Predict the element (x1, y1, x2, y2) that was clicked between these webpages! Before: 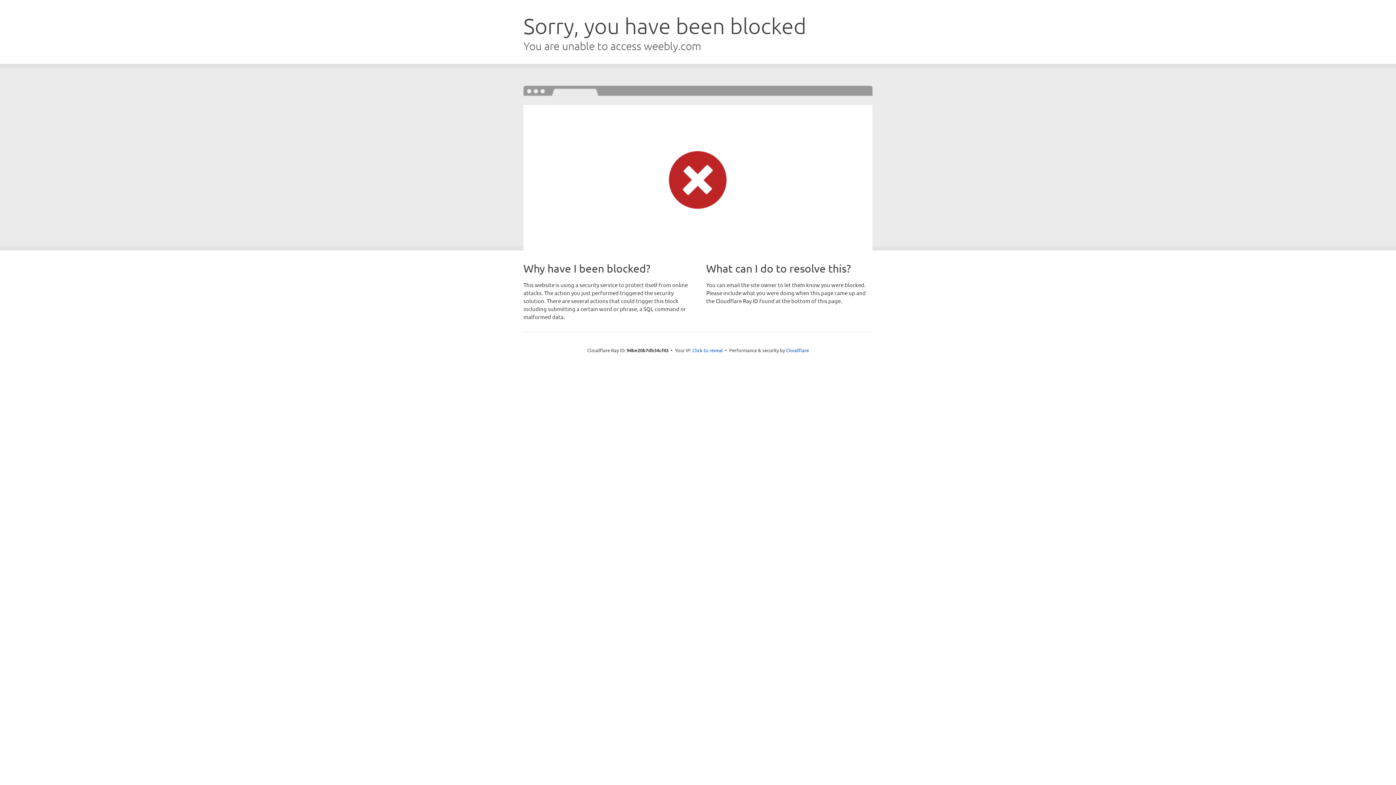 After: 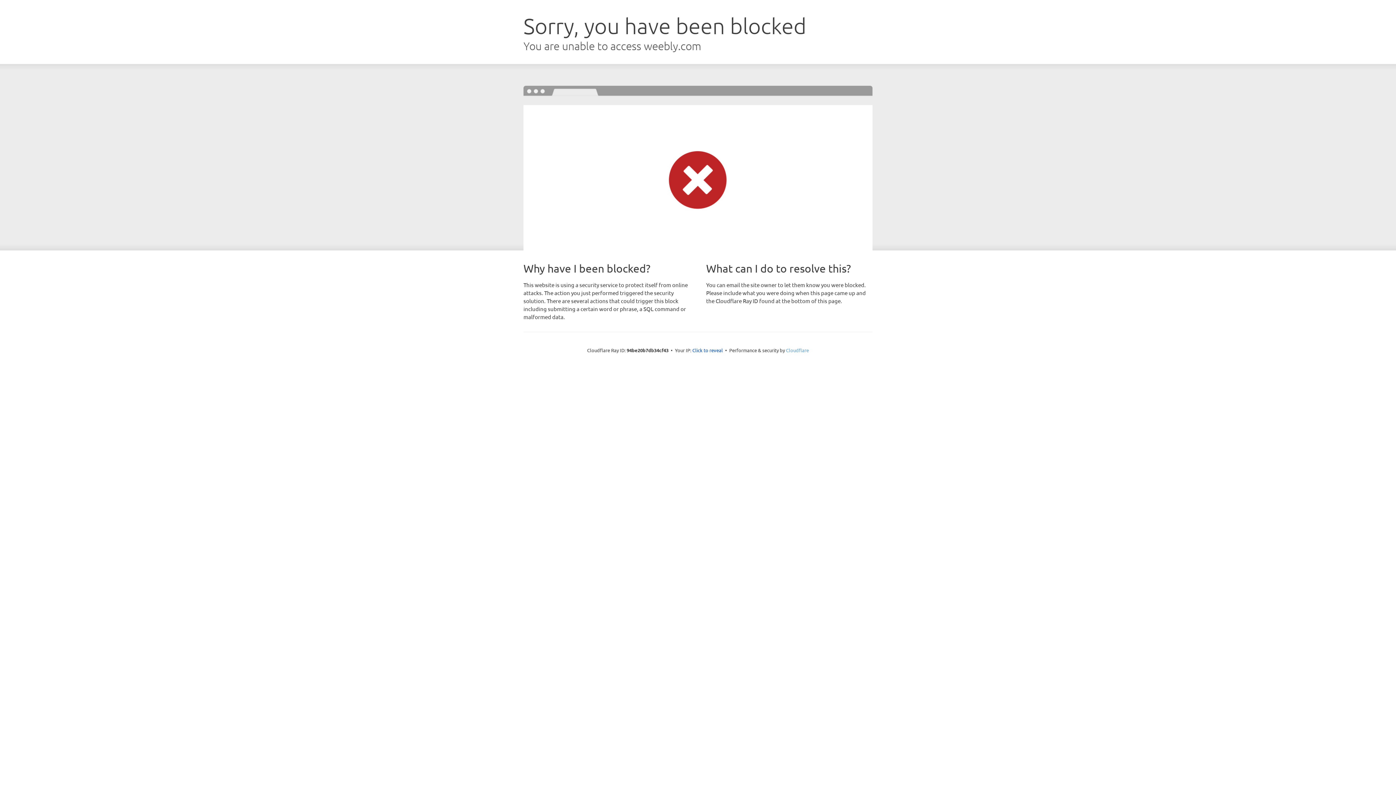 Action: bbox: (786, 347, 809, 353) label: Cloudflare